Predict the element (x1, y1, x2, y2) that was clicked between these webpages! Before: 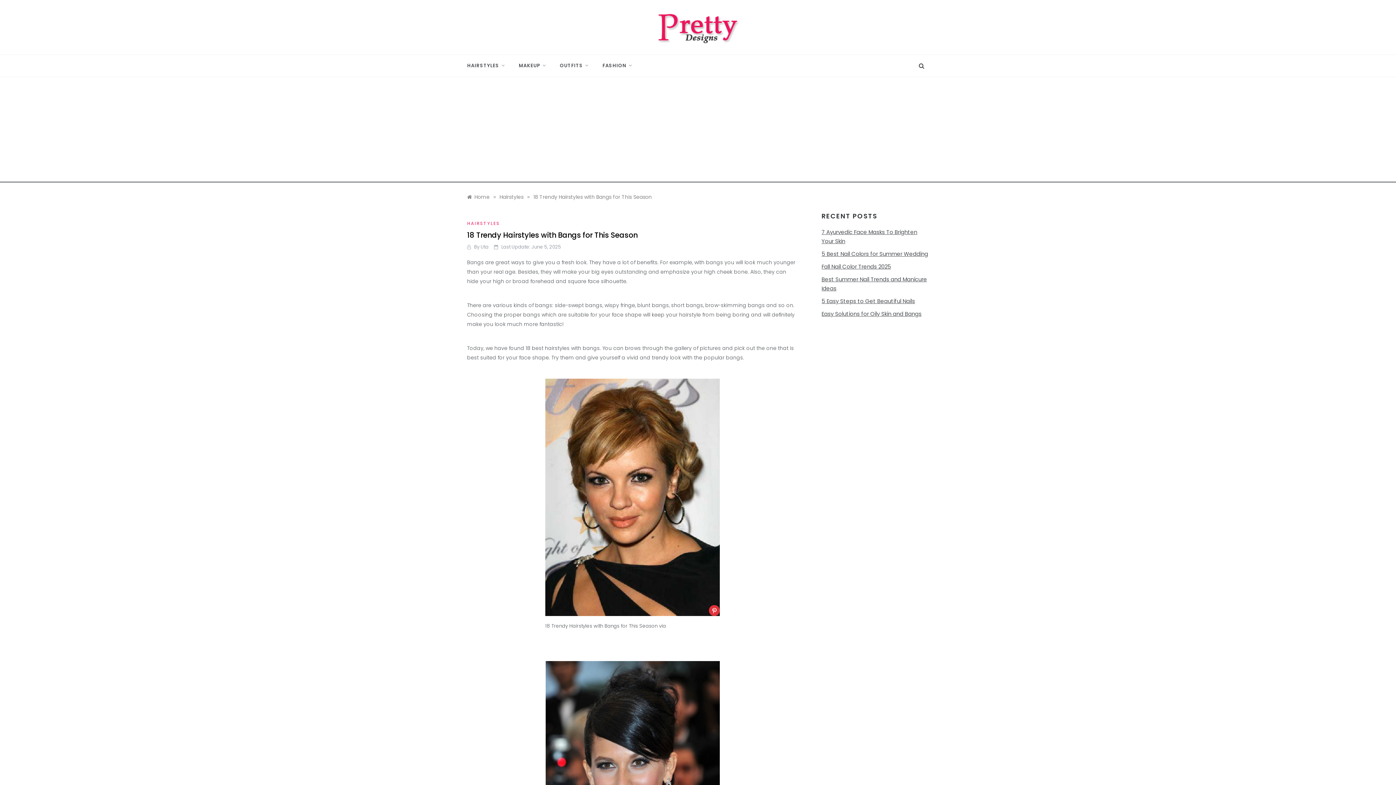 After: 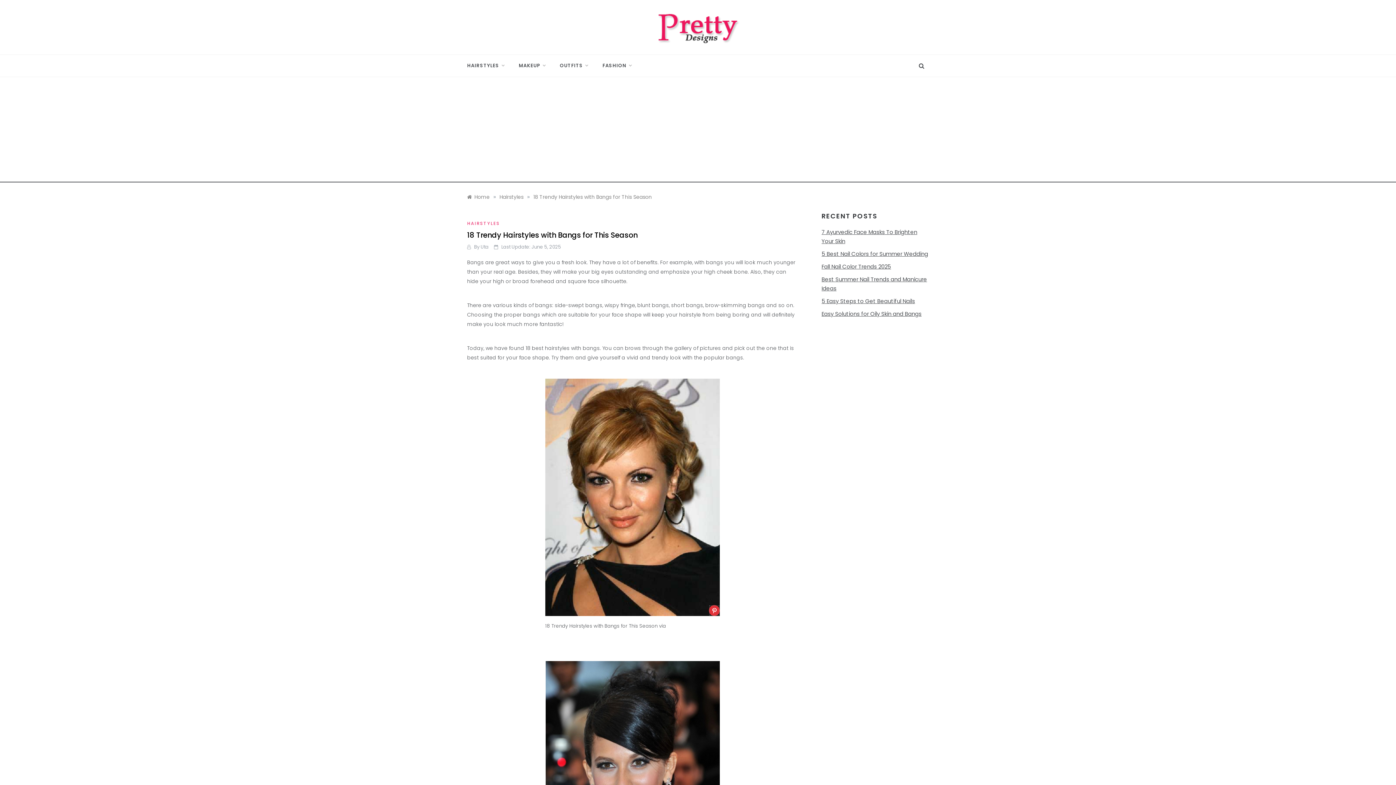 Action: bbox: (709, 605, 720, 616)